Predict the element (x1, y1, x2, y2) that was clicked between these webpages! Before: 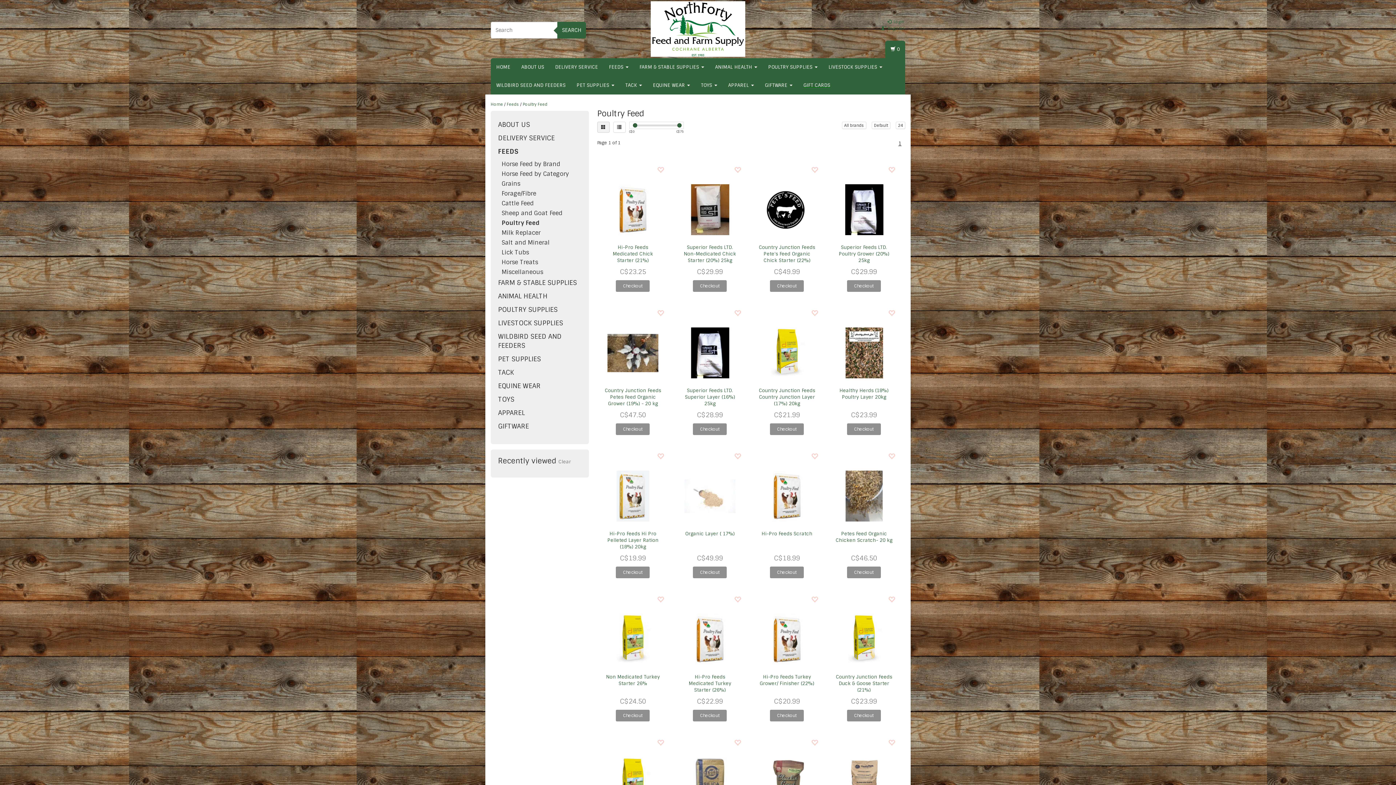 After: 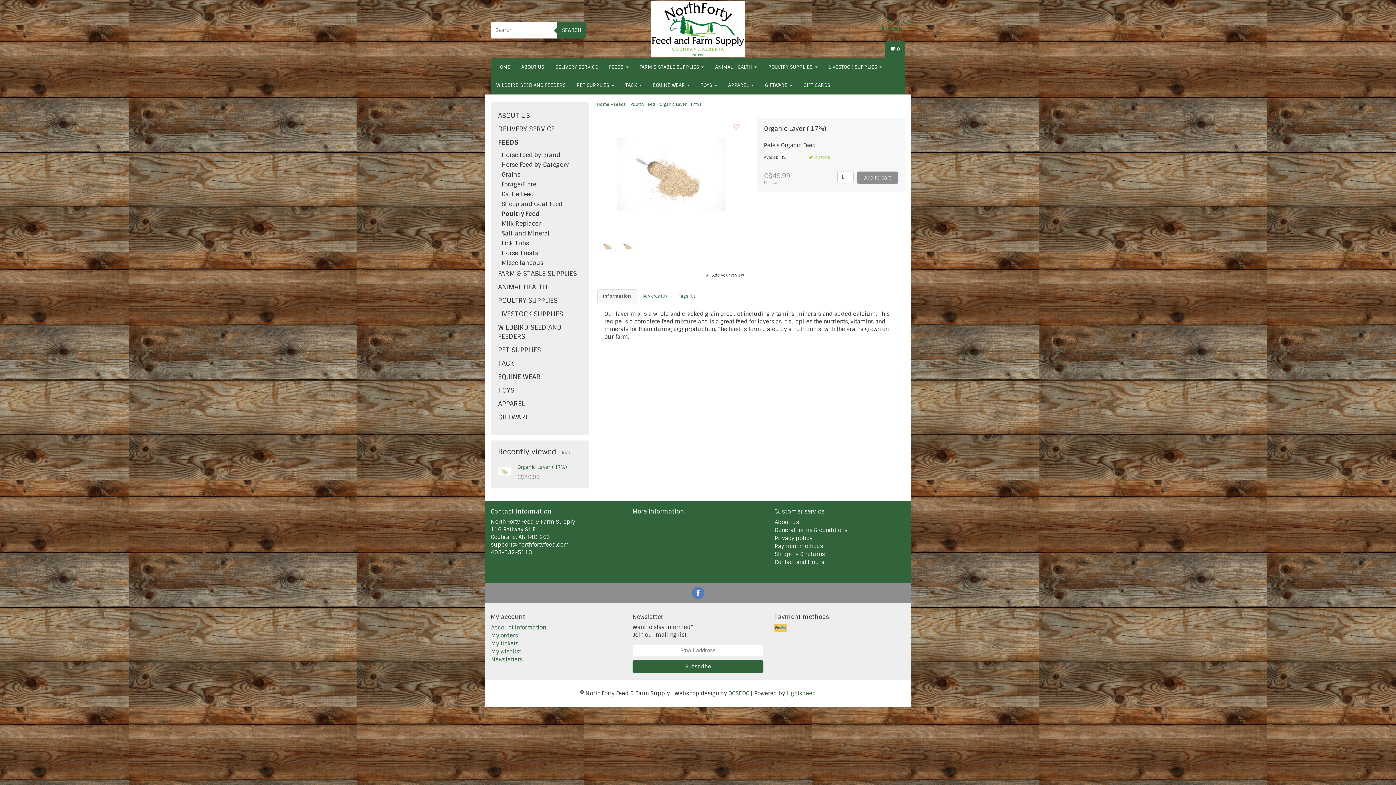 Action: bbox: (685, 530, 734, 537) label: Organic Layer ( 17%)